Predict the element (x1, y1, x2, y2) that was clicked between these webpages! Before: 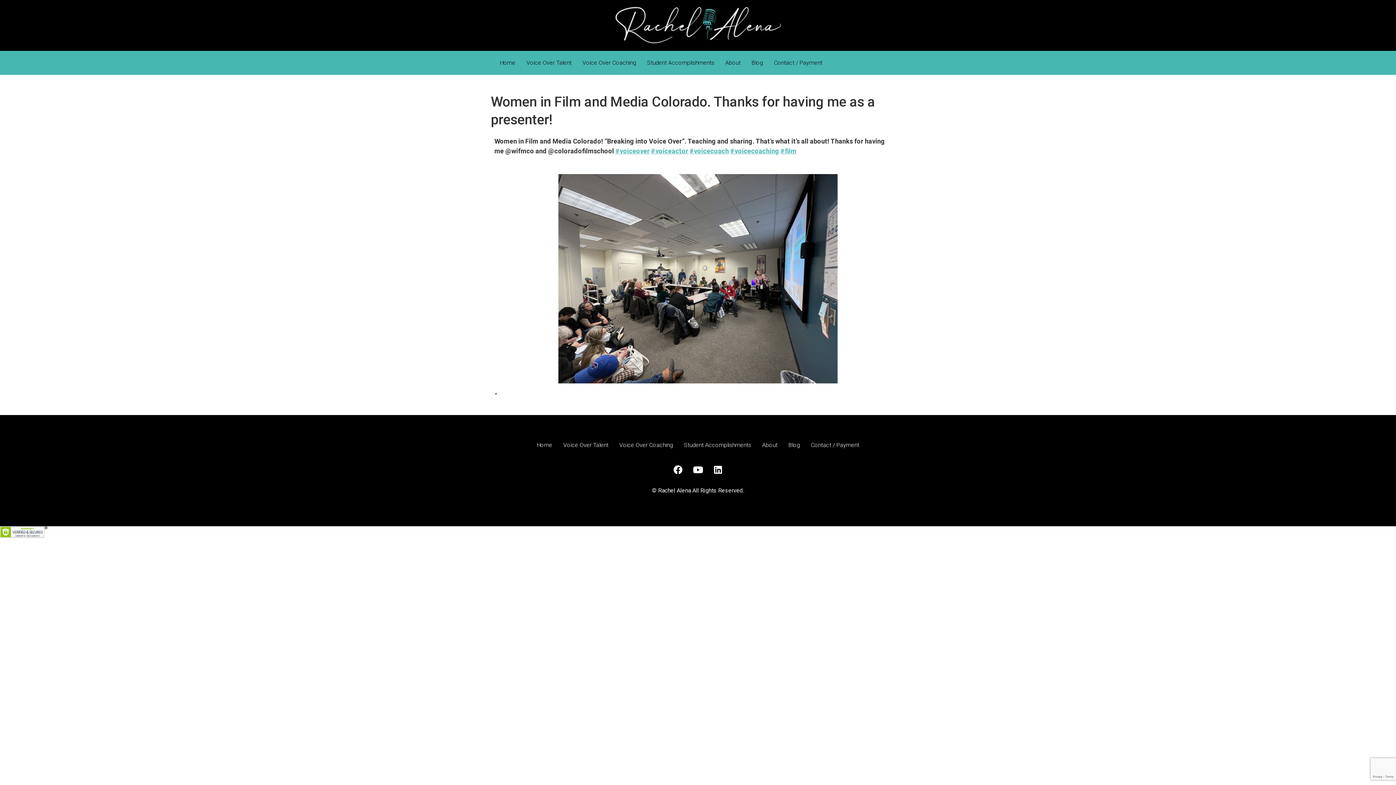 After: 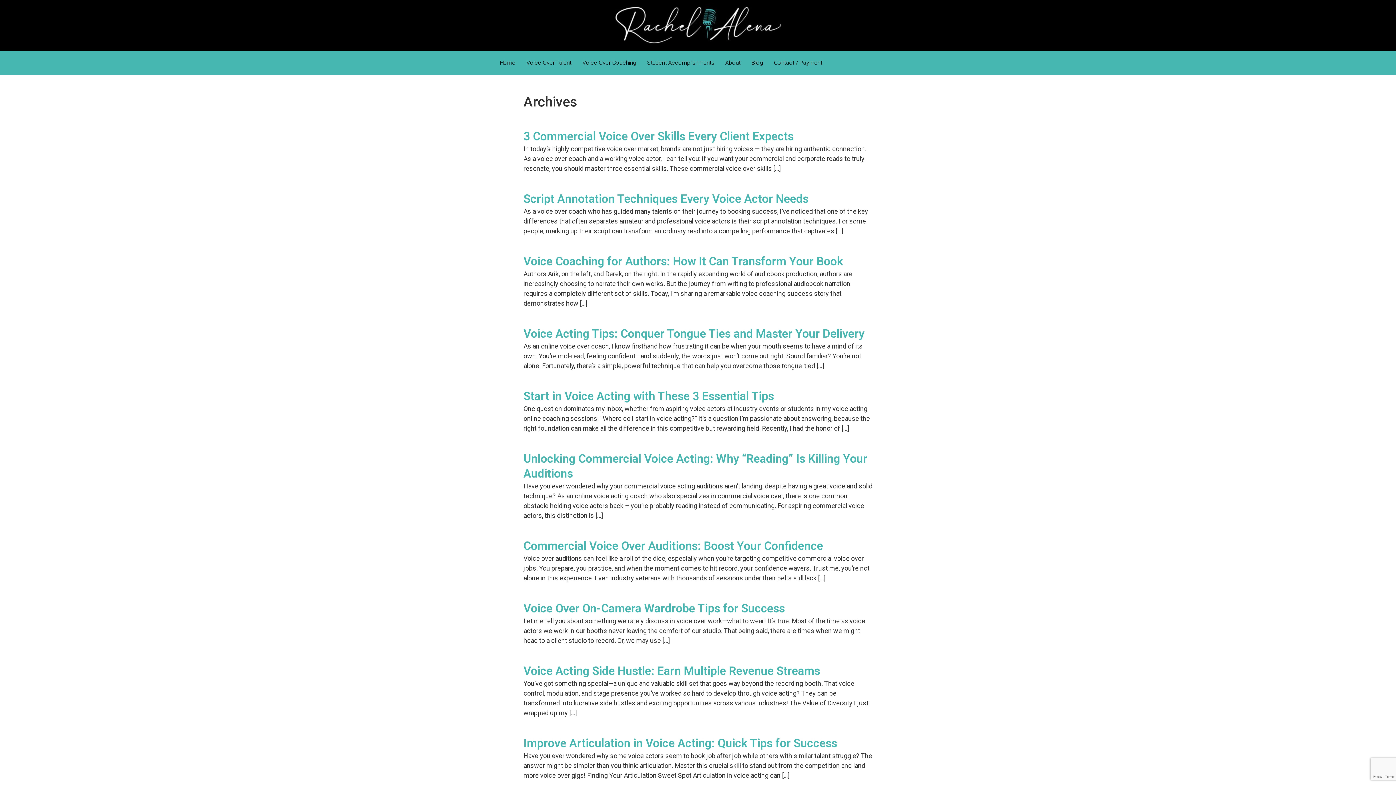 Action: label: Blog bbox: (746, 54, 768, 71)